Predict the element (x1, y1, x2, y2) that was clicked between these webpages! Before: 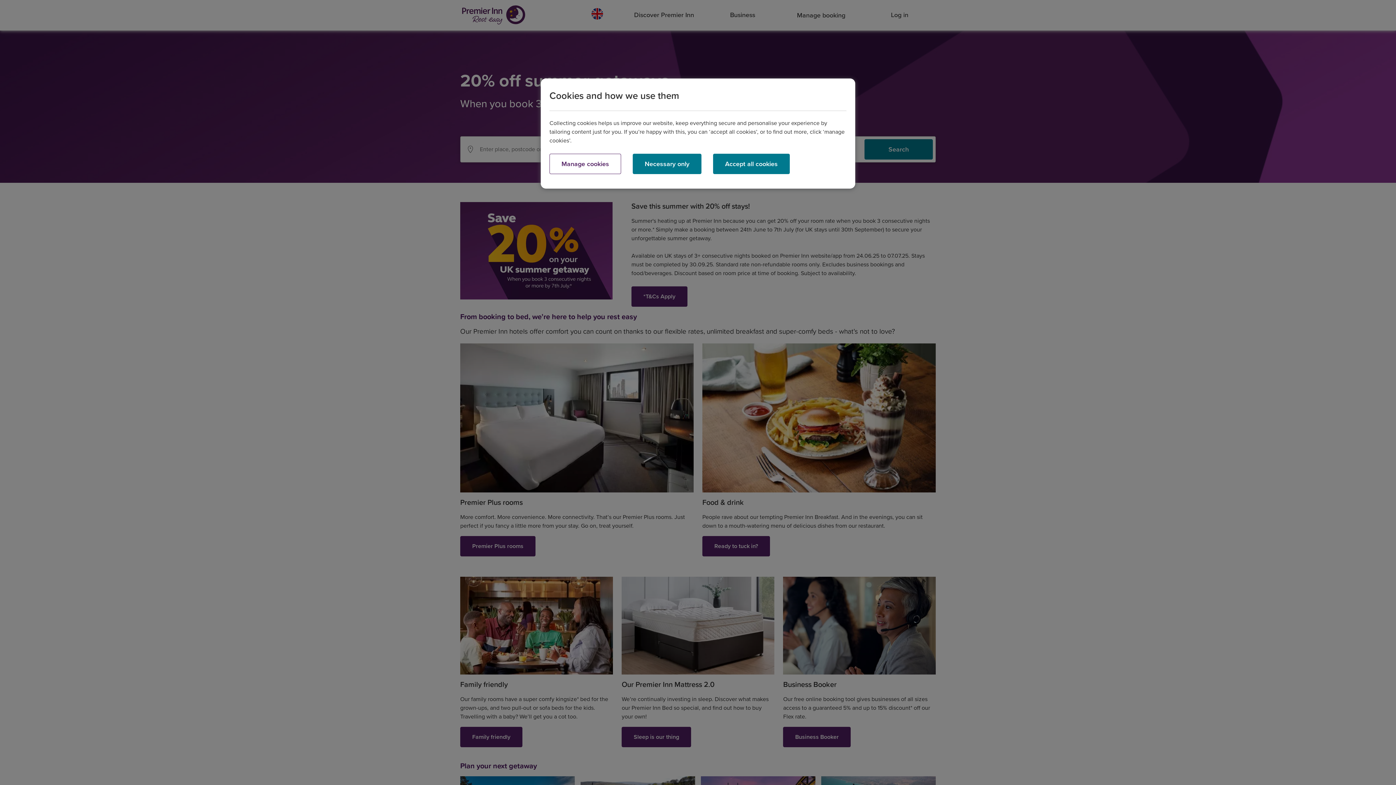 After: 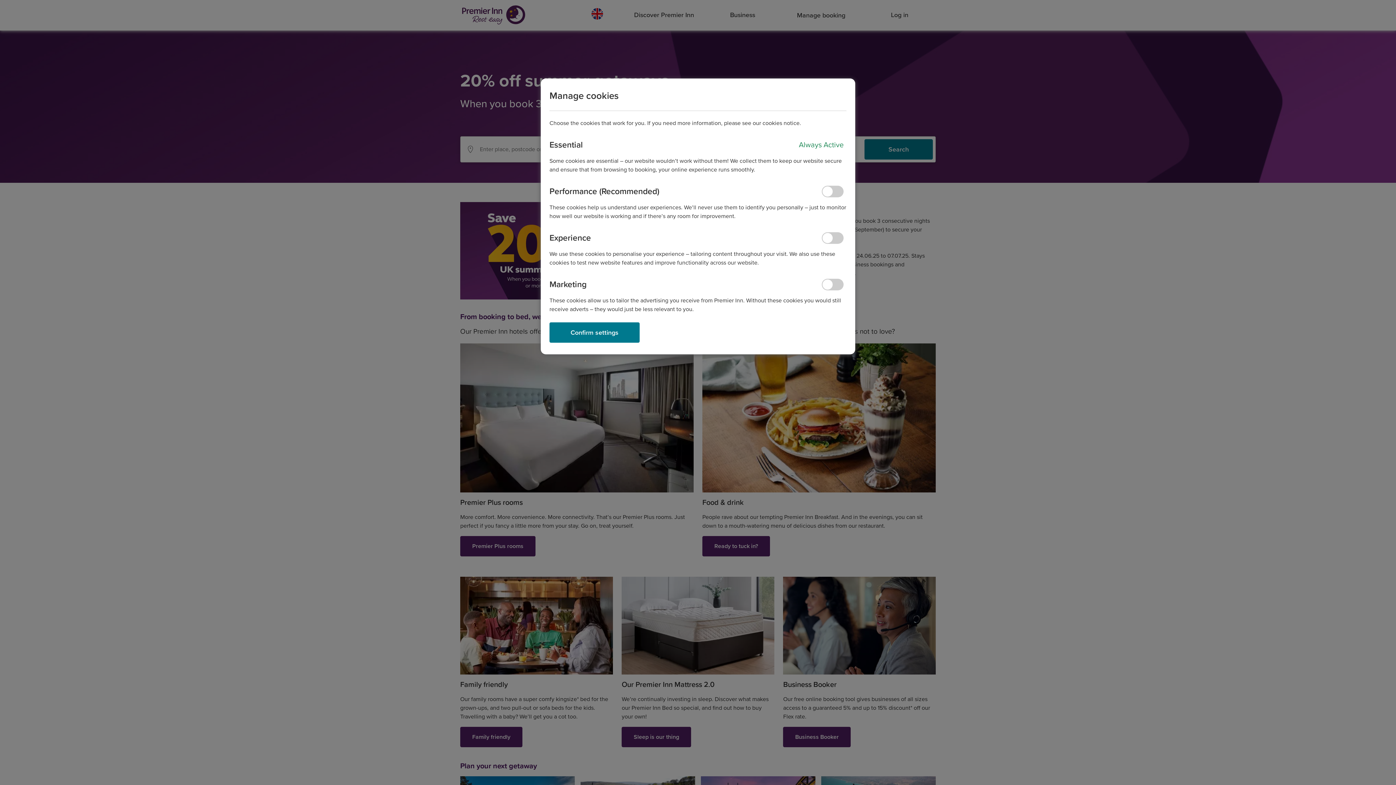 Action: label: Manage cookies bbox: (549, 153, 621, 174)